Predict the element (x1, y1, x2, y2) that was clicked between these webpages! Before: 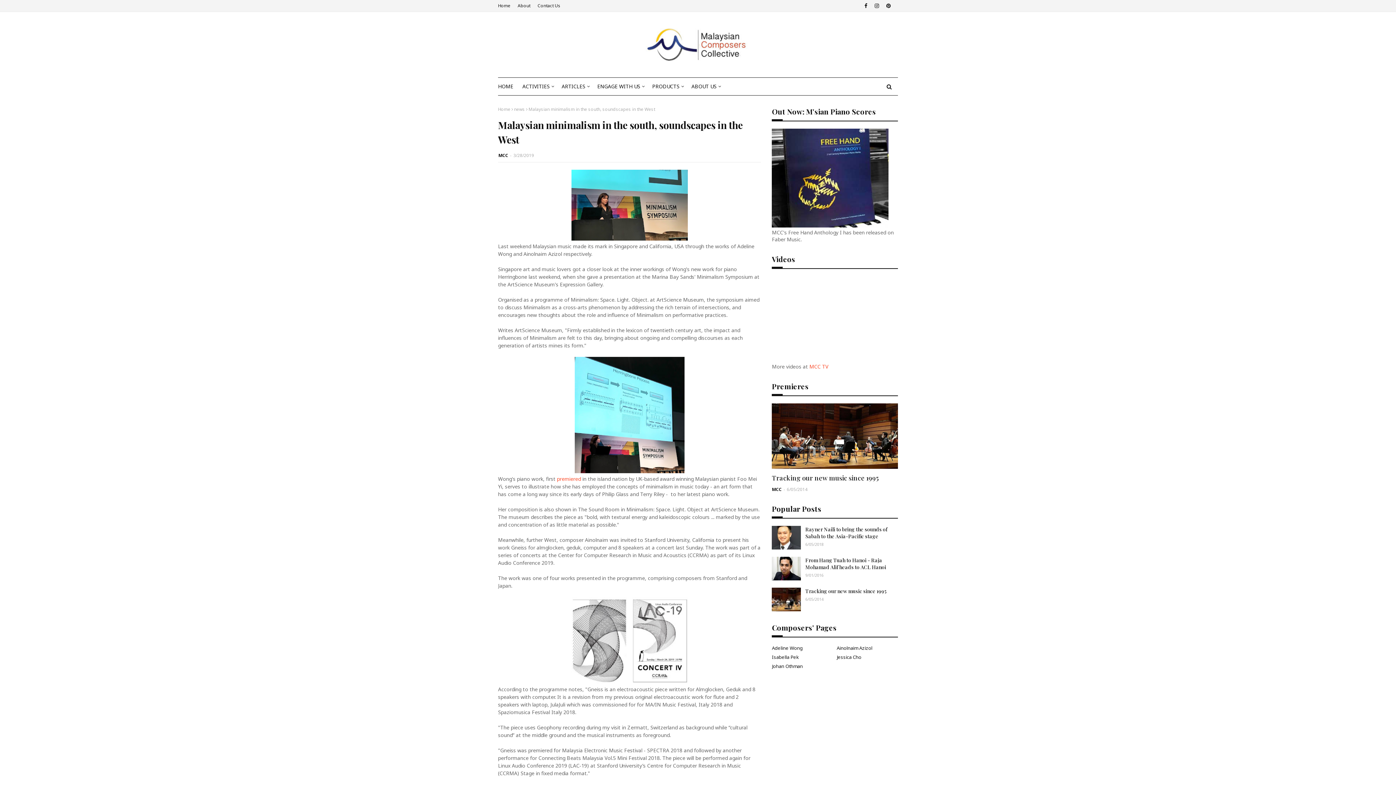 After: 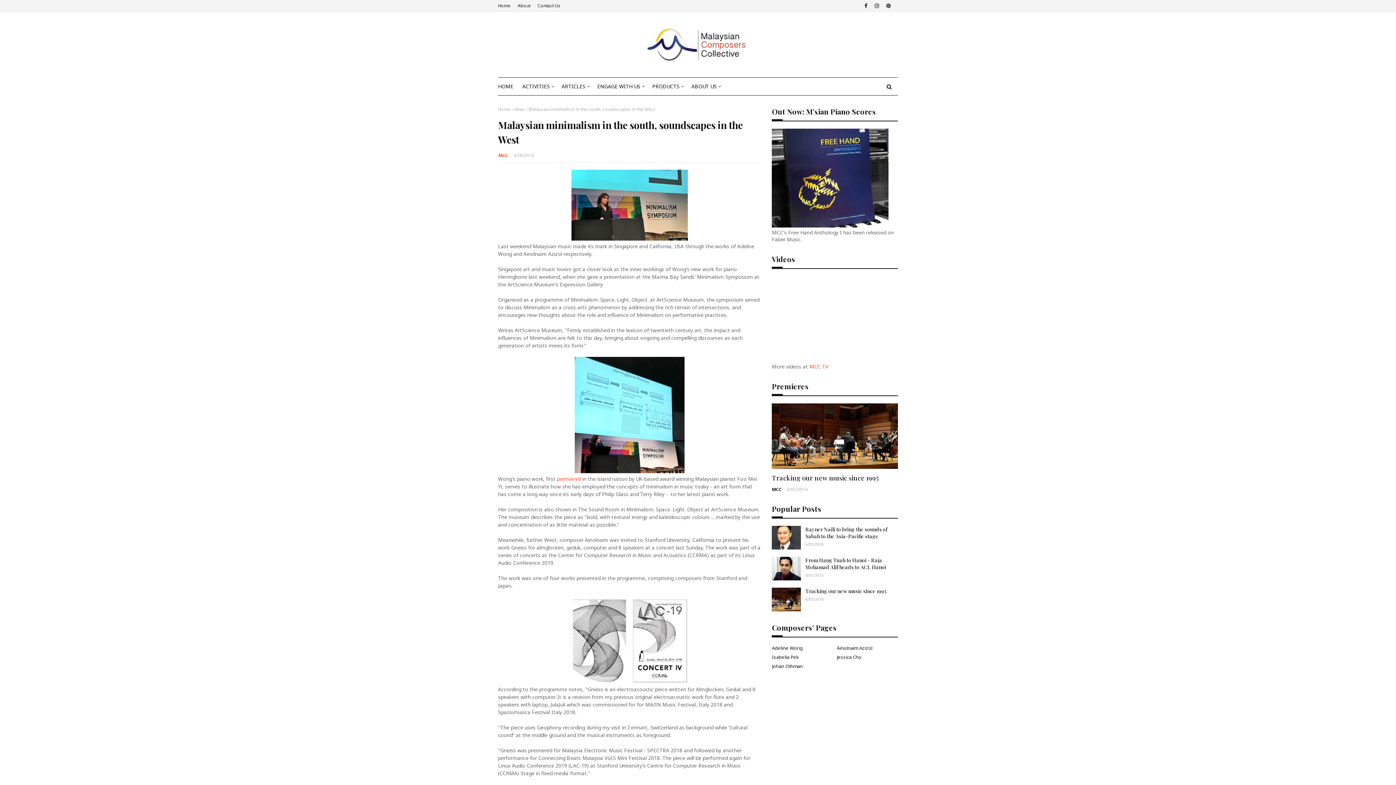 Action: label: MCC bbox: (498, 152, 508, 158)